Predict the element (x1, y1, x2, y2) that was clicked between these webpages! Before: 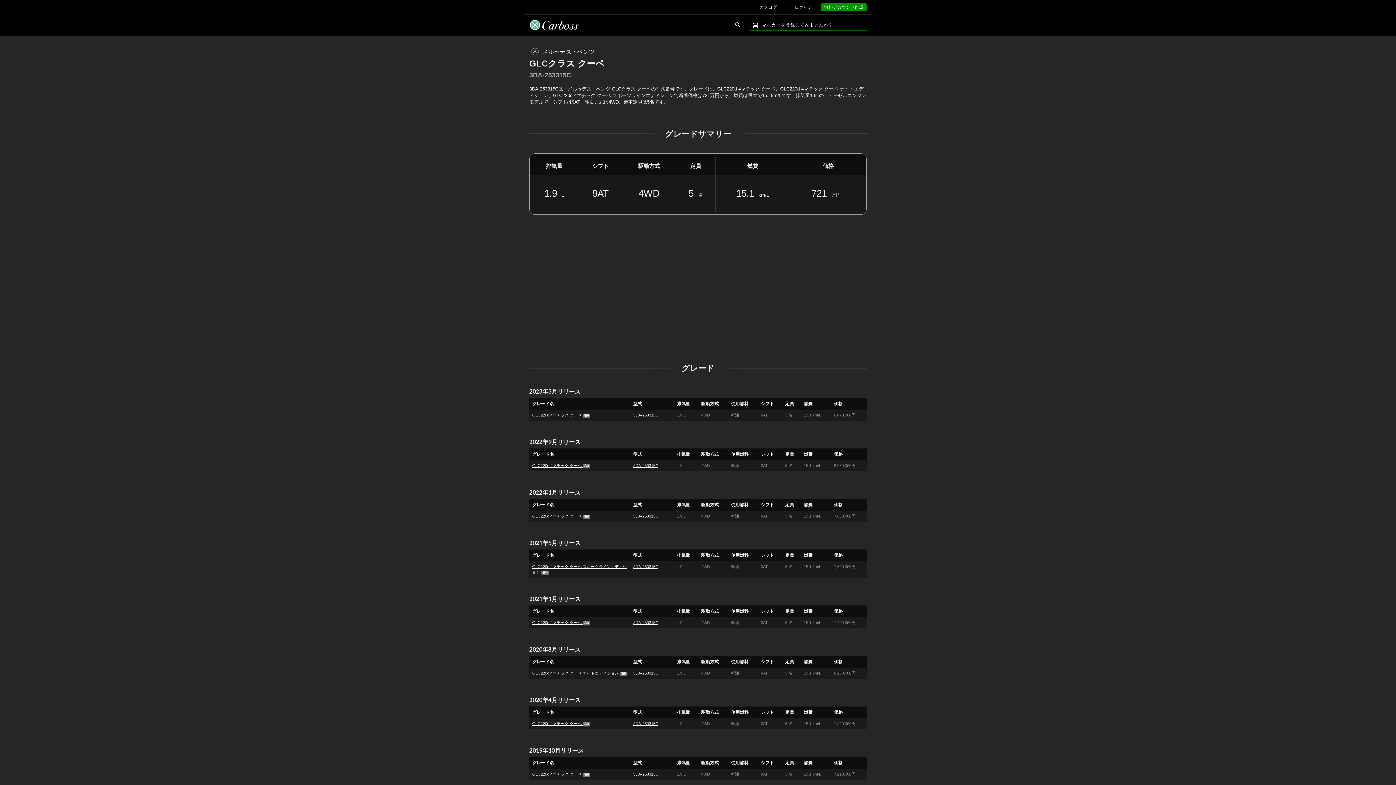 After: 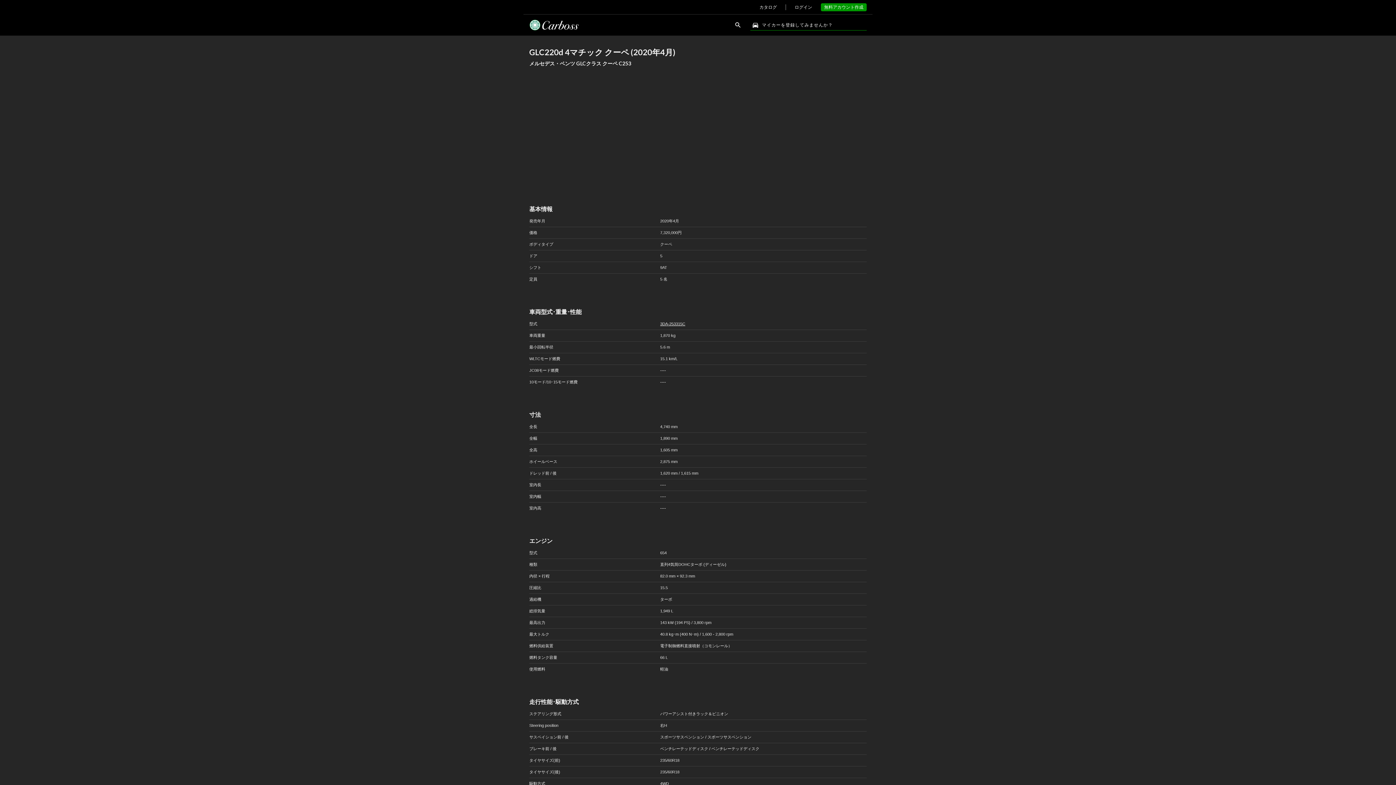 Action: bbox: (532, 721, 582, 726) label: GLC220d 4マチック クーペ 